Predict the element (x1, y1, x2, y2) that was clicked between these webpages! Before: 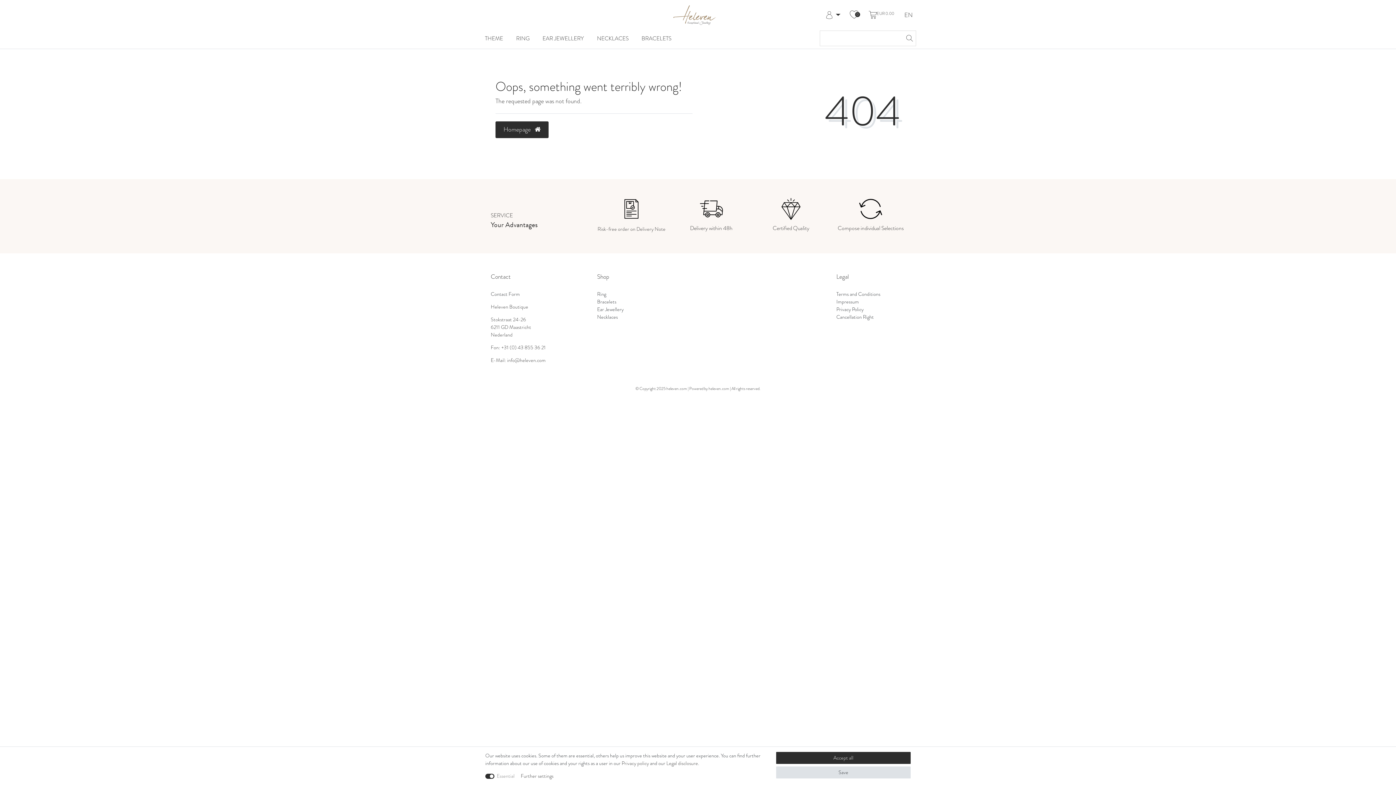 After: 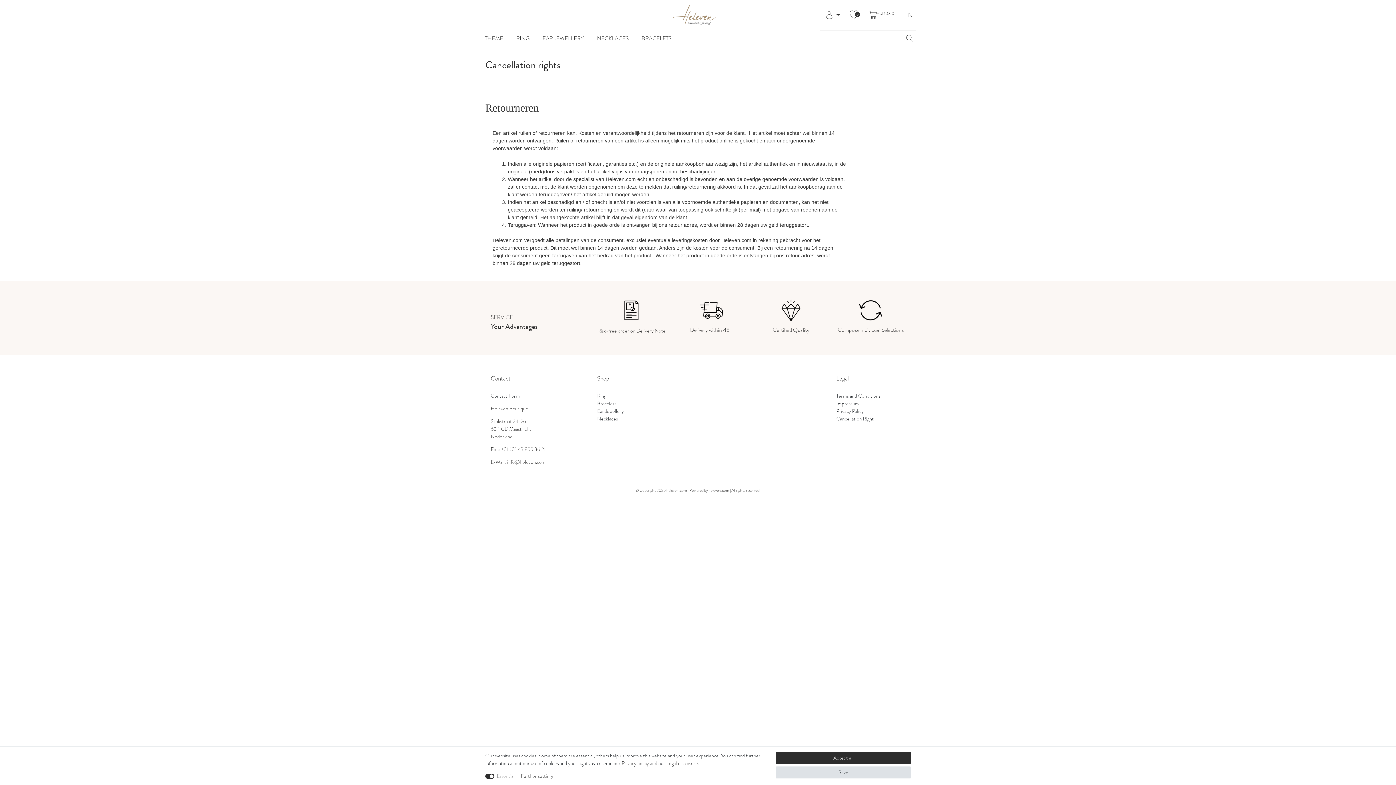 Action: bbox: (836, 313, 874, 321) label: Cancellation Right